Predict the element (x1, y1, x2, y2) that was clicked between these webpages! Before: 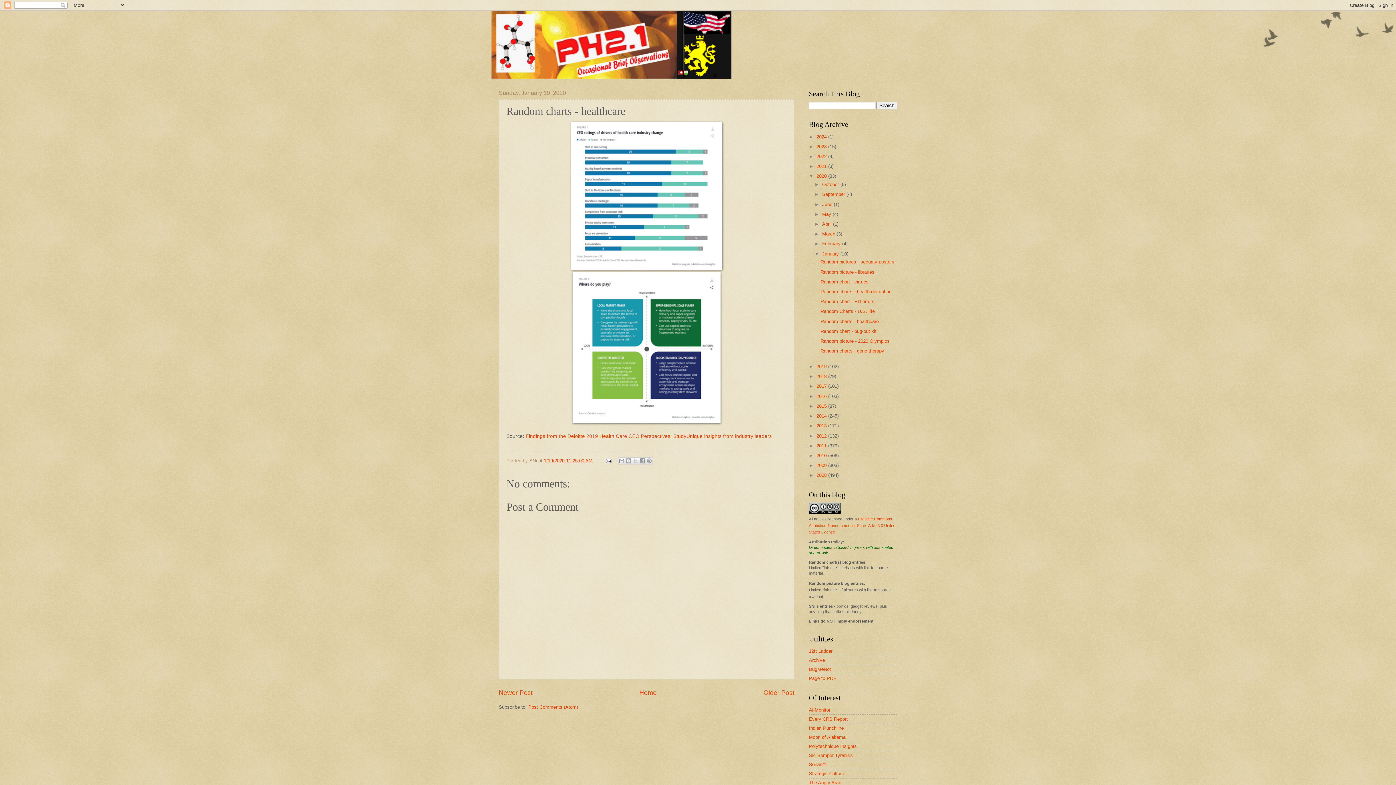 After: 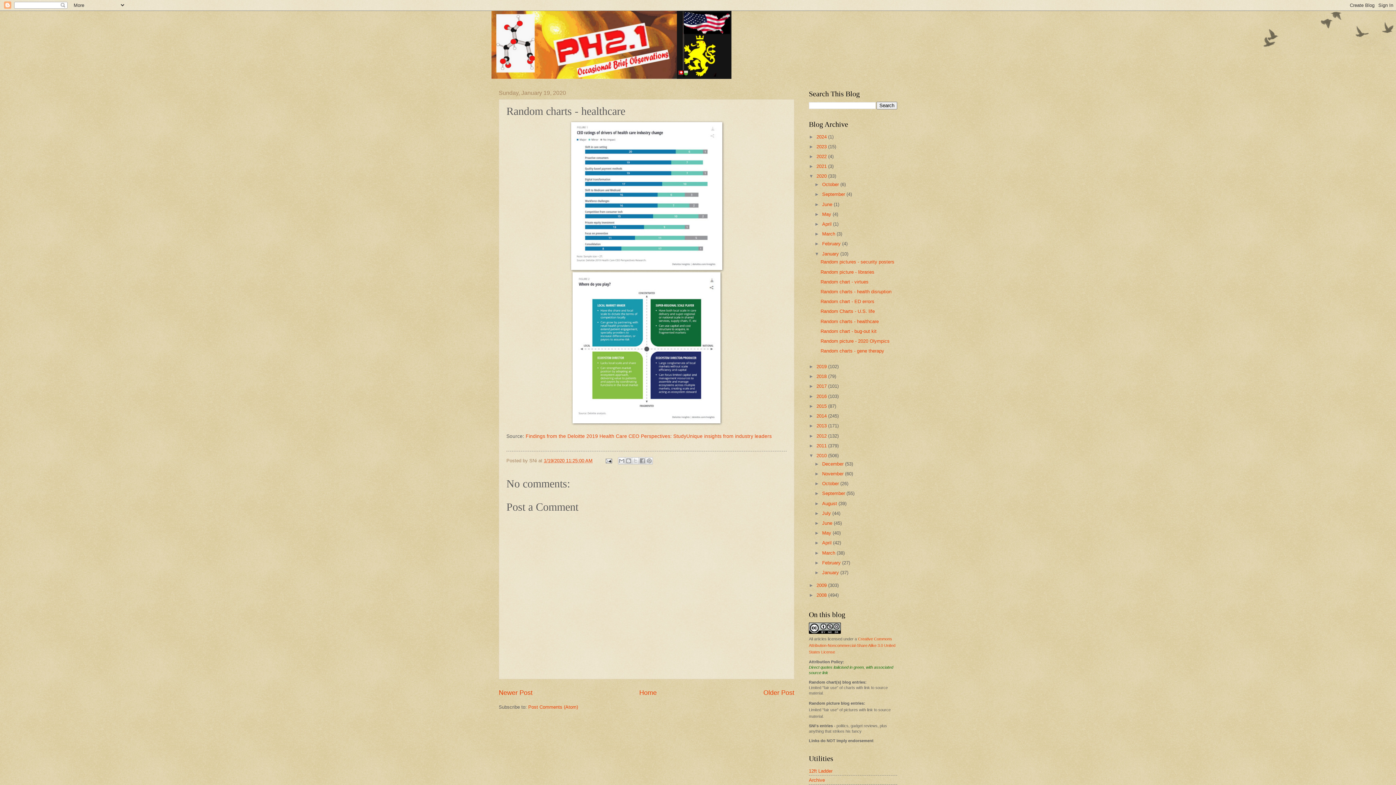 Action: bbox: (809, 453, 816, 458) label: ►  